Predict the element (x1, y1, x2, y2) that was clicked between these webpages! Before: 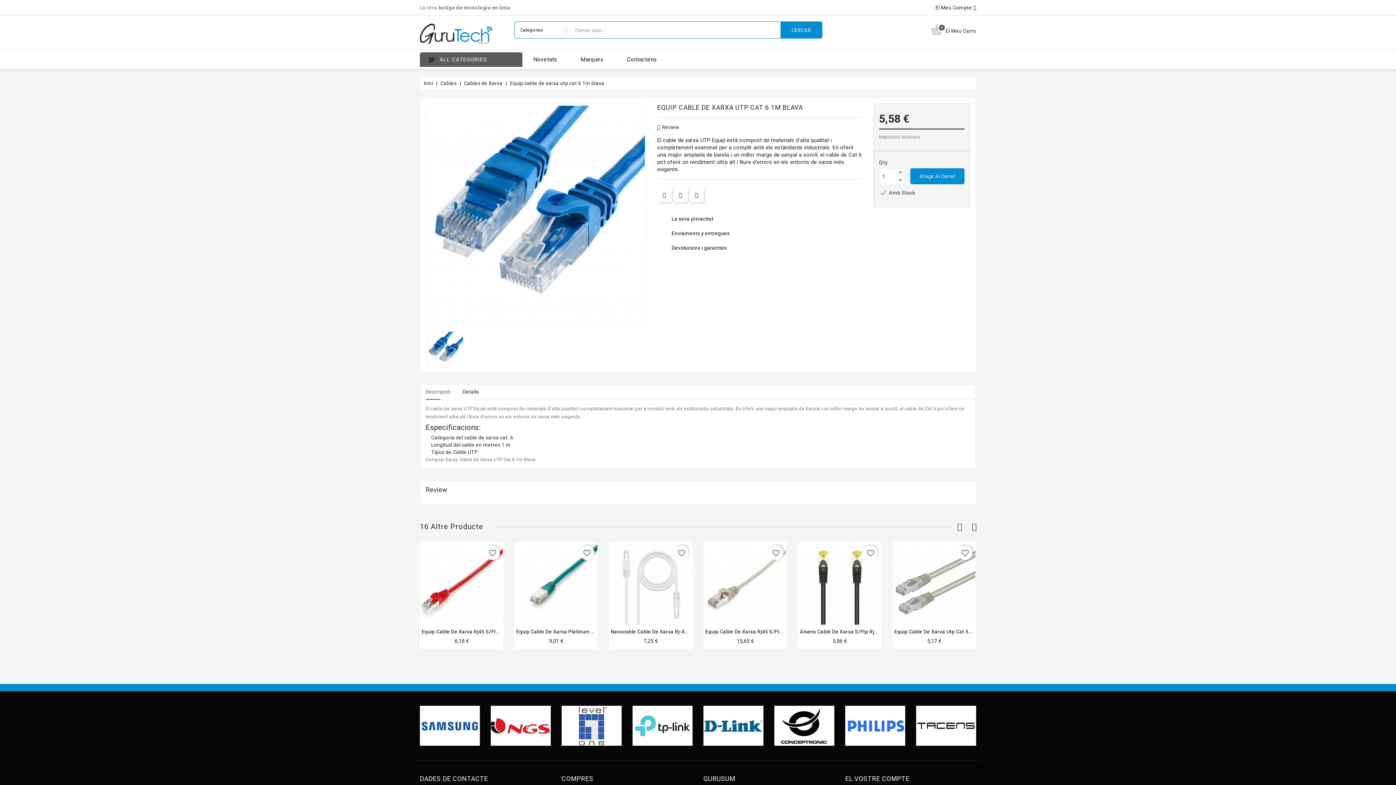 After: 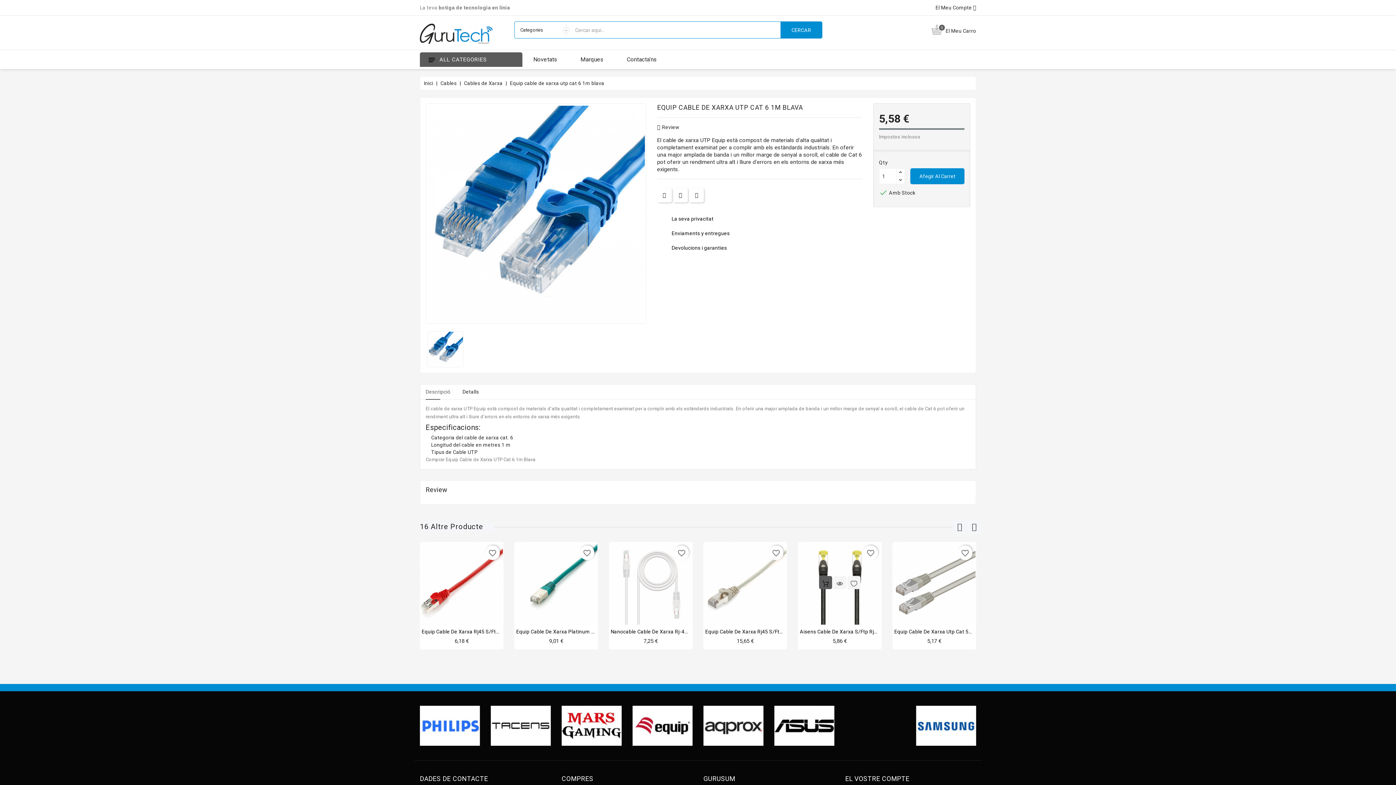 Action: bbox: (819, 576, 832, 589)